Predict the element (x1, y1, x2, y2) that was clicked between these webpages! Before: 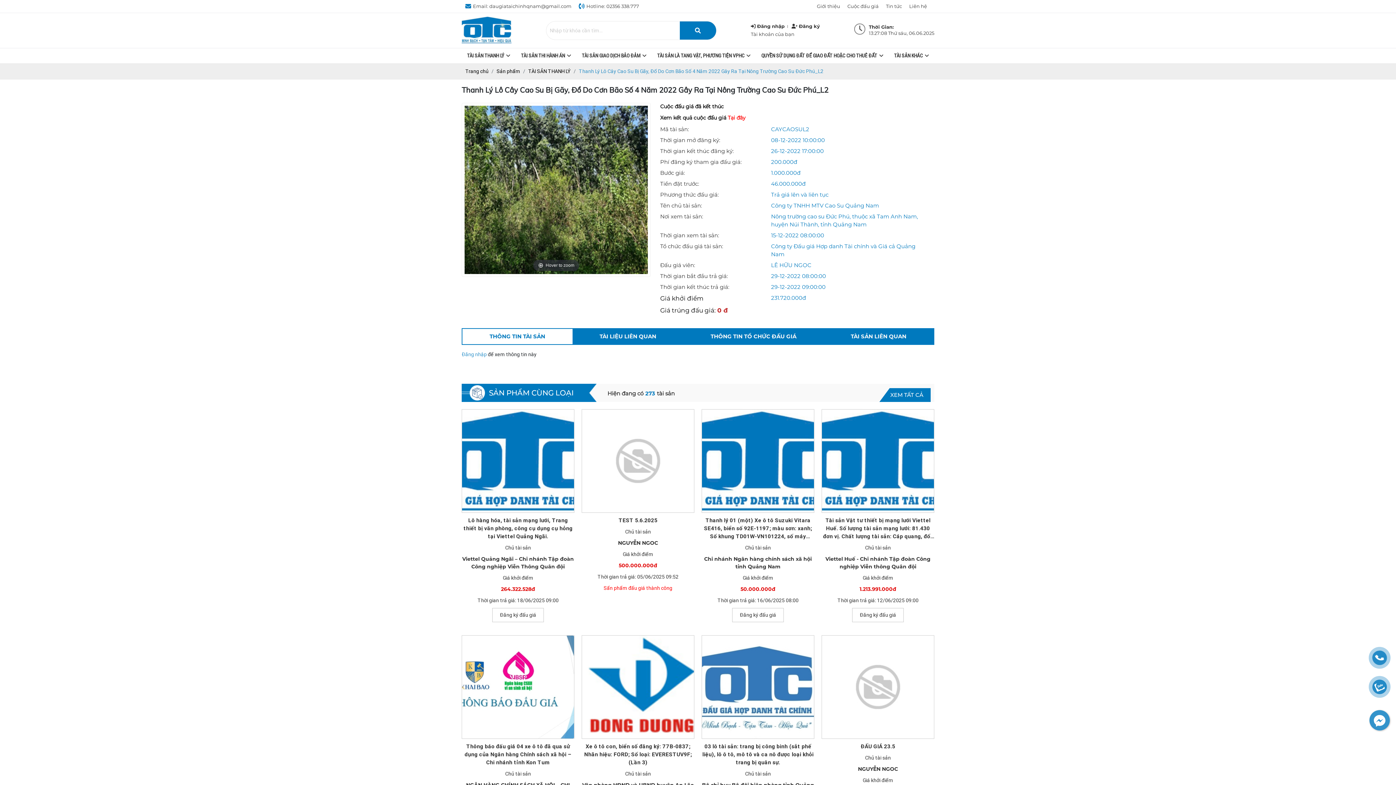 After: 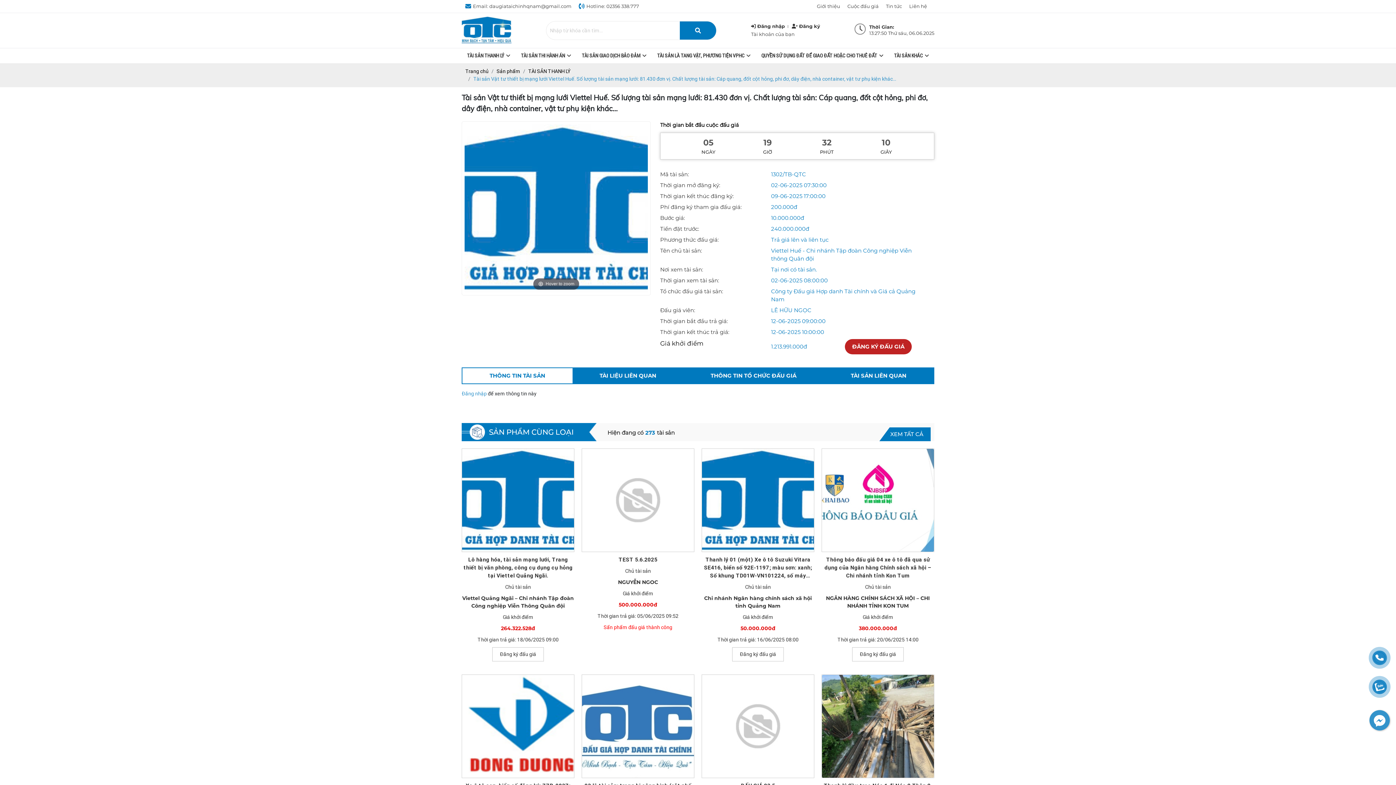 Action: bbox: (821, 409, 934, 604) label: Tài sản Vật tư thiết bị mạng lưới Viettel Huế. Số lượng tài sản mạng lưới: 81.430 đơn vị. Chất lượng tài sản: Cáp quang, đốt cột hỏng, phi đơ, dây điện, nhà container, vật tư phụ kiện khác…

Chủ tài sản

Viettel Huế - Chi nhánh Tập đoàn Công nghiệp Viễn thông Quân đội

Giá khởi điểm

1.213.991.000đ

Thời gian trả giá: 12/06/2025 09:00